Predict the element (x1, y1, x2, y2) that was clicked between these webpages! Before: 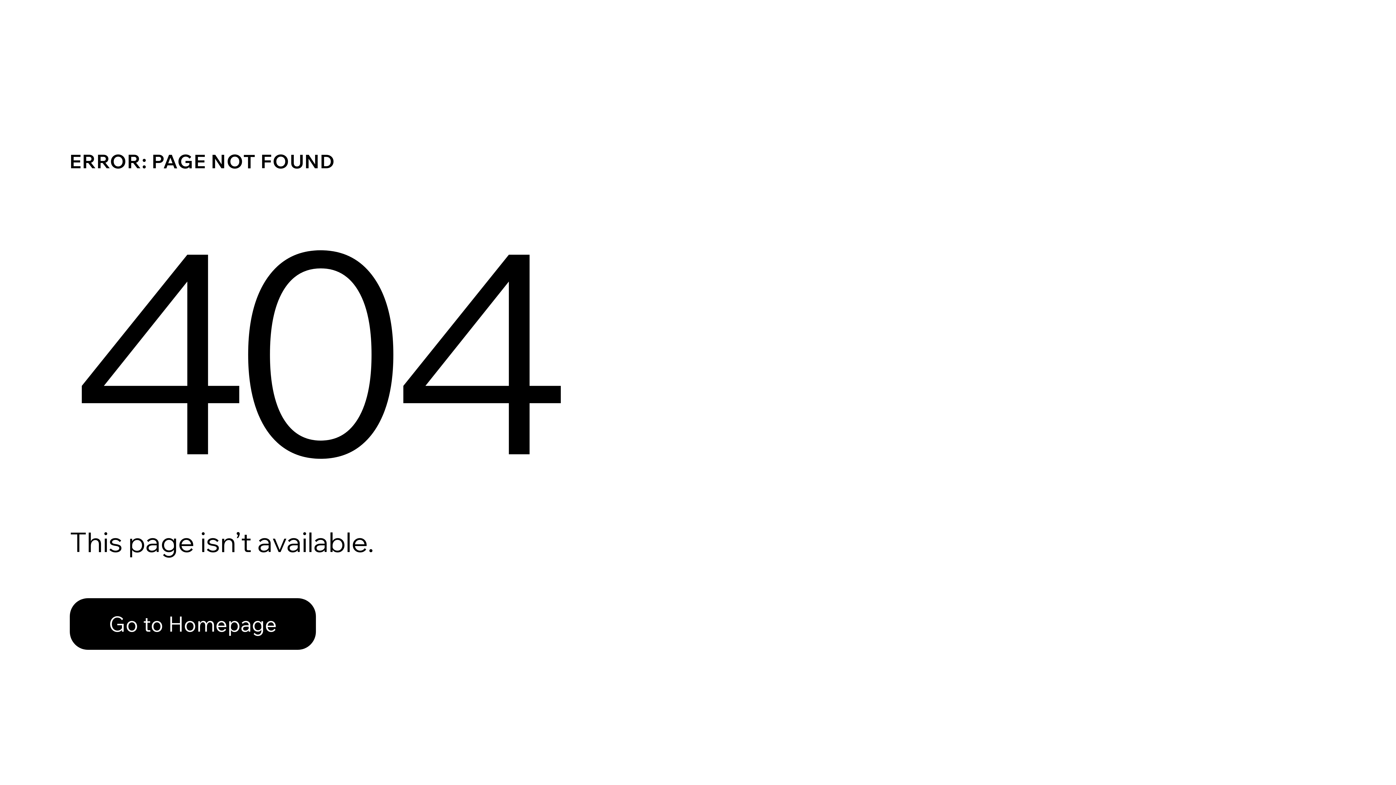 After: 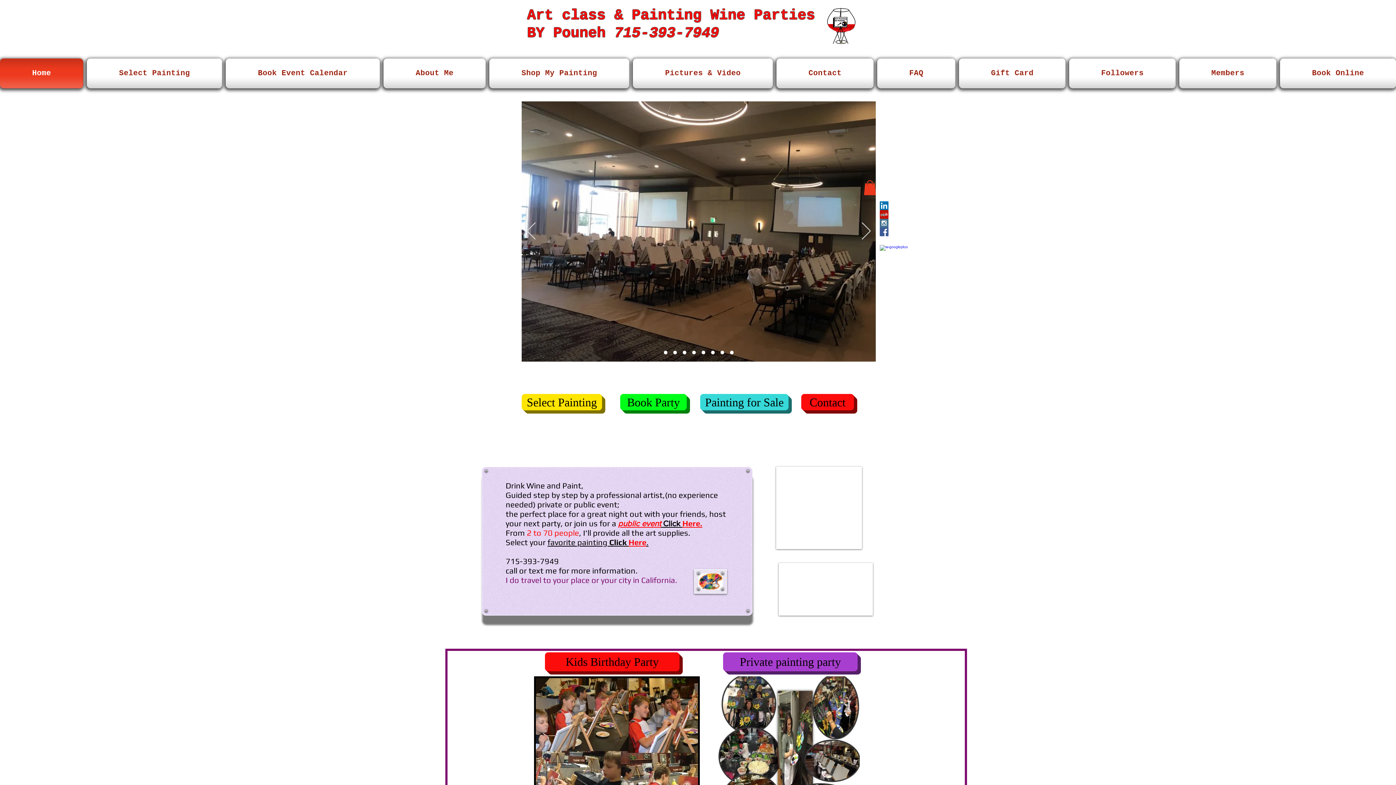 Action: label: Go to Homepage bbox: (69, 582, 768, 659)